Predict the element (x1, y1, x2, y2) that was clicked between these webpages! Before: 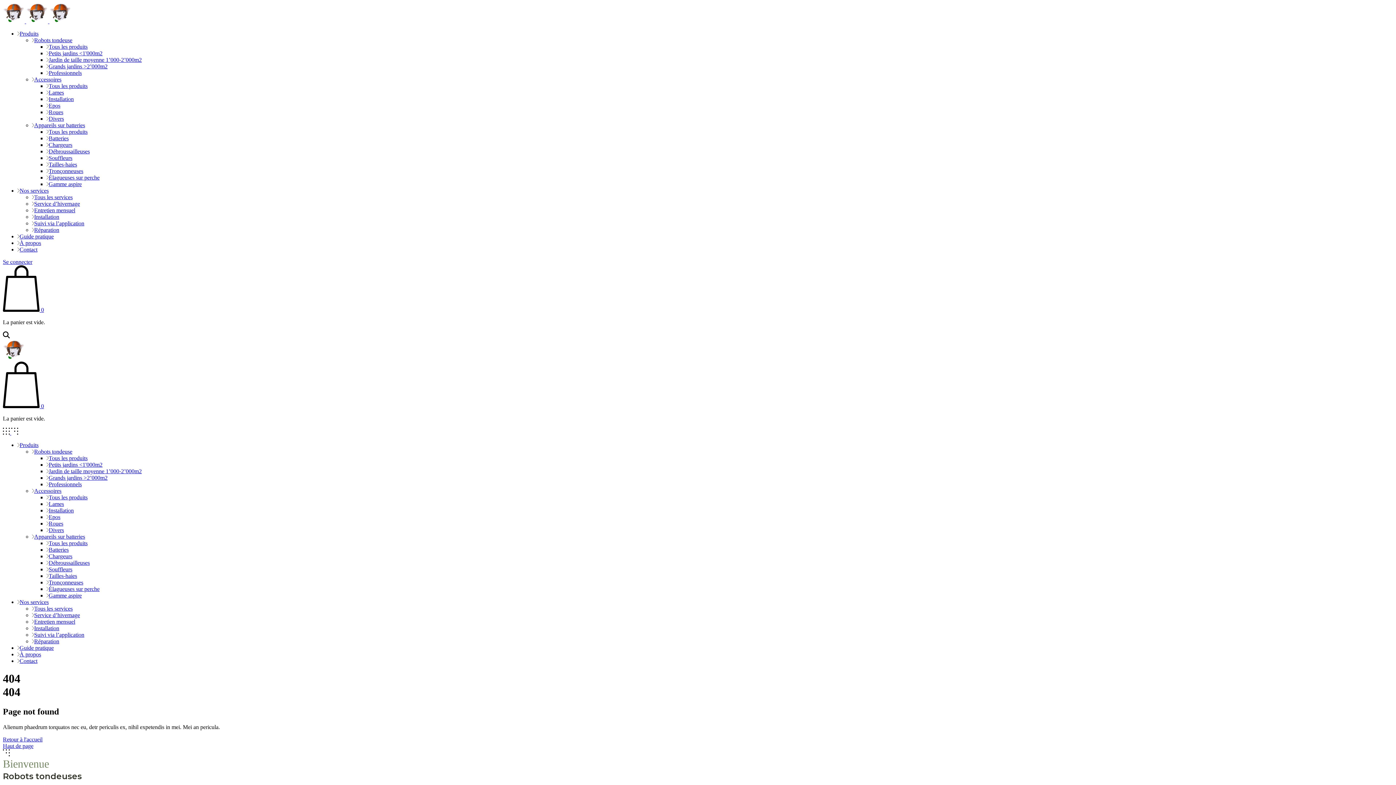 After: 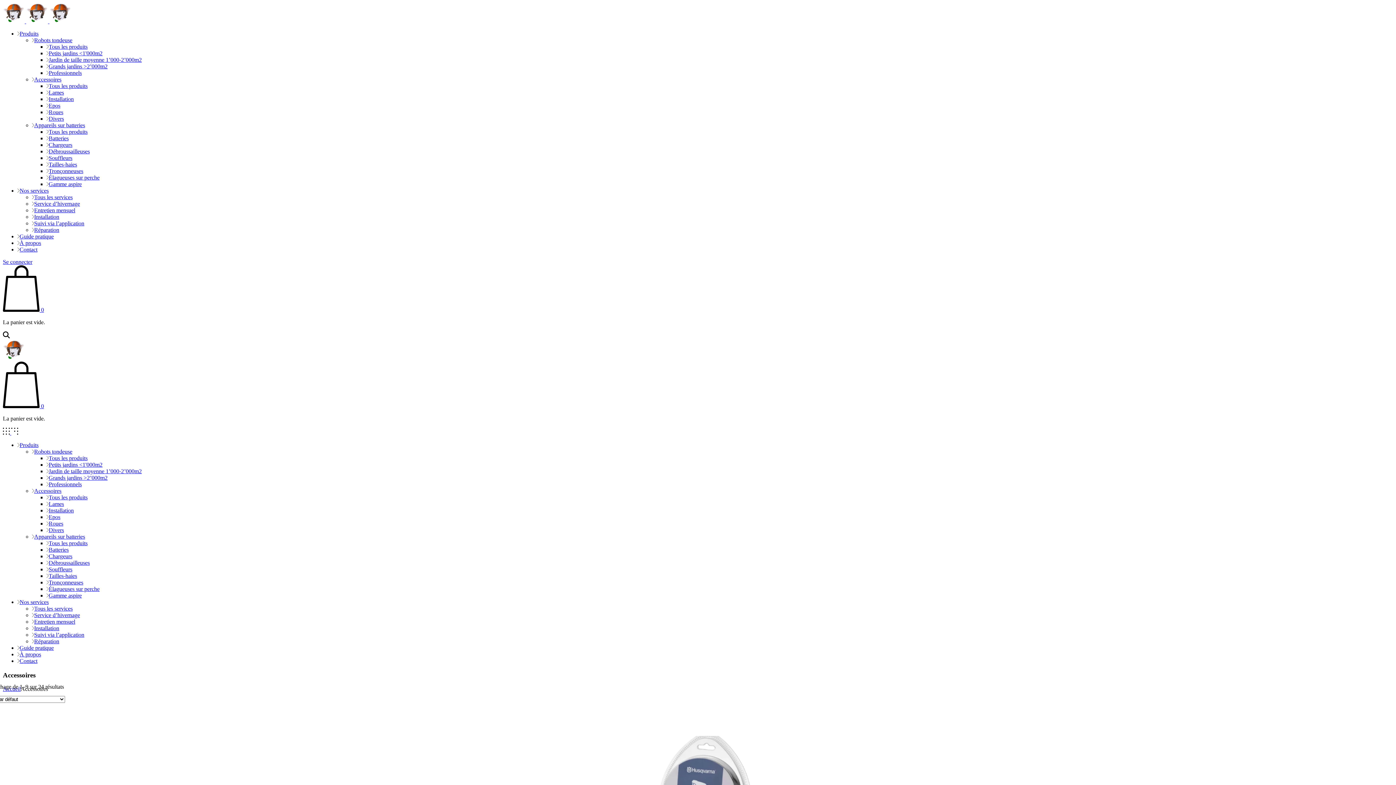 Action: label: Tous les produits bbox: (48, 82, 87, 89)